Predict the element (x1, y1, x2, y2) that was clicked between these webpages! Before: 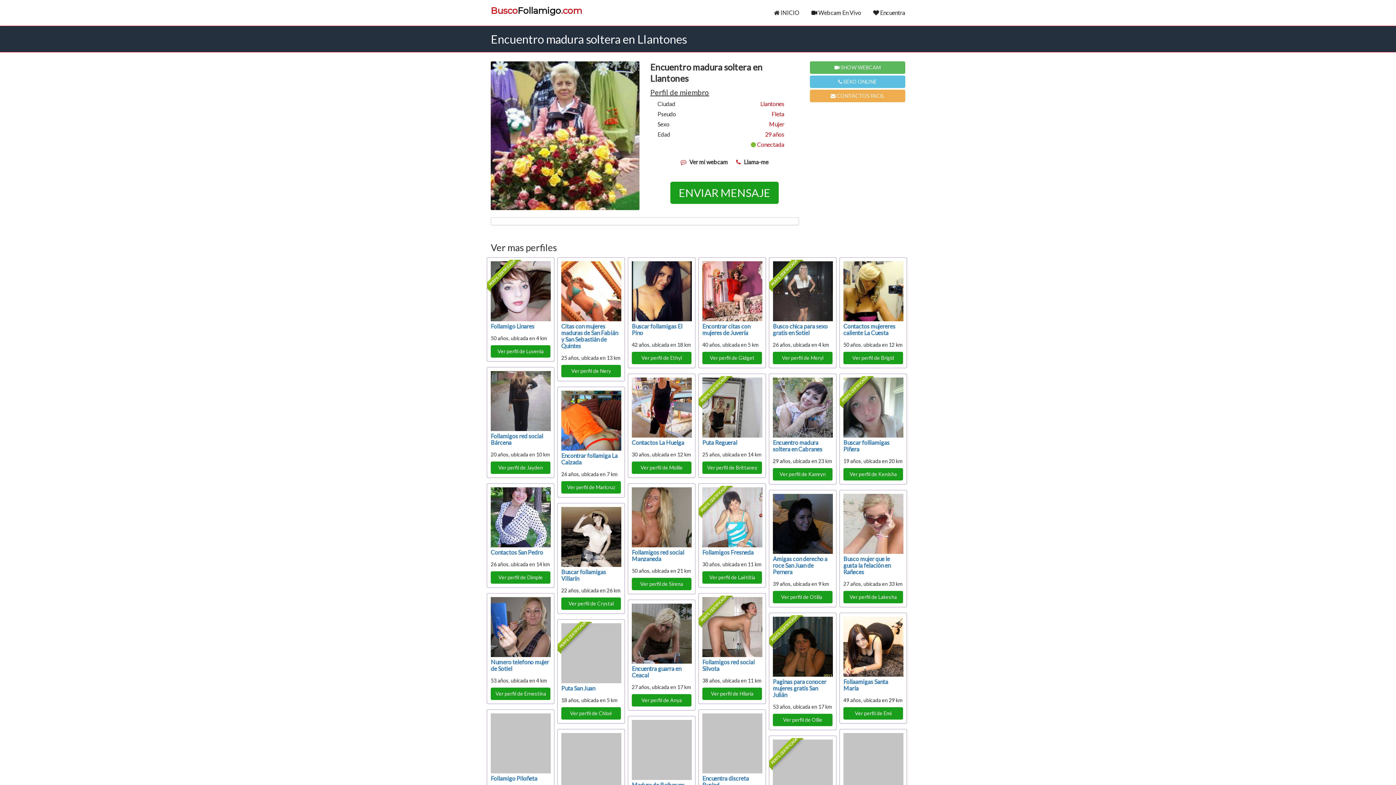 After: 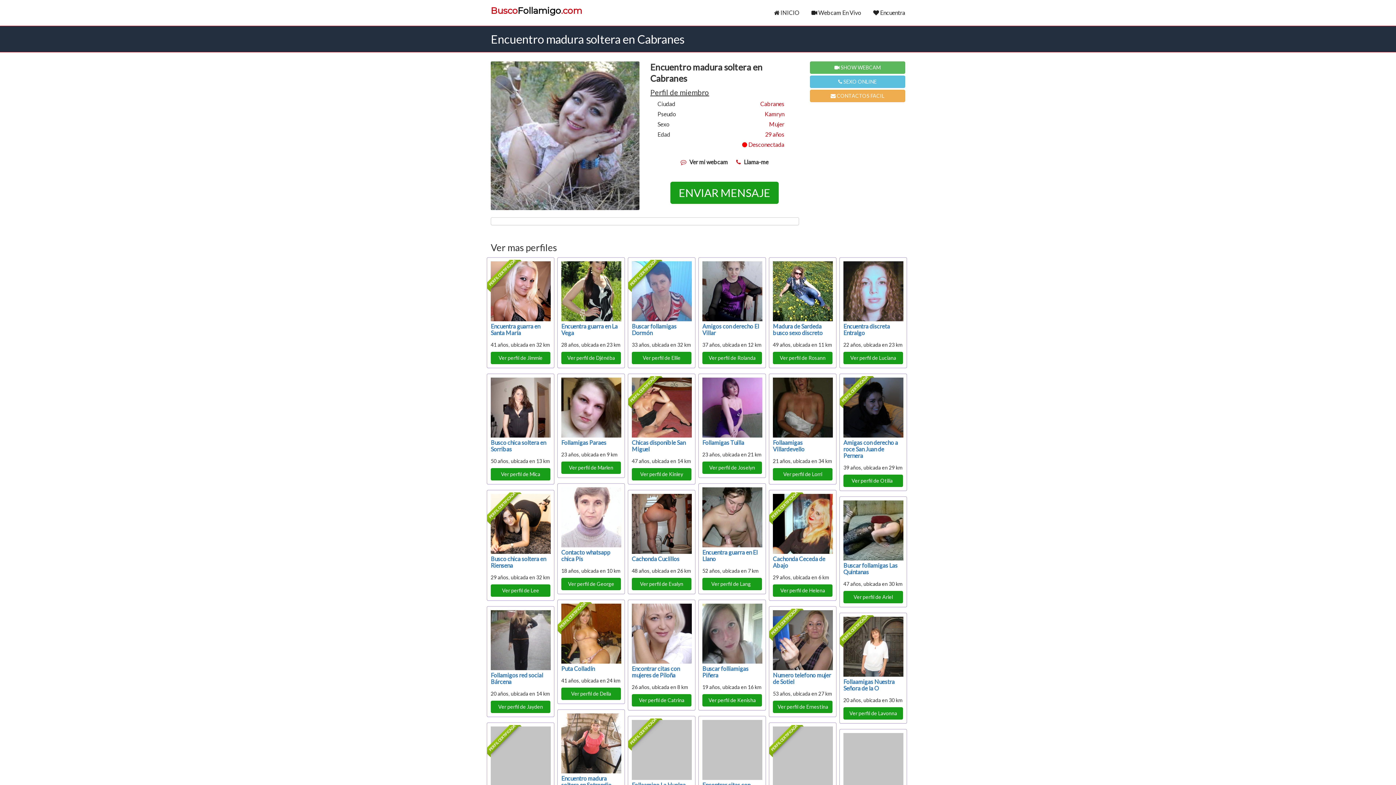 Action: label: Encuentro madura soltera en Cabranes bbox: (773, 439, 822, 452)